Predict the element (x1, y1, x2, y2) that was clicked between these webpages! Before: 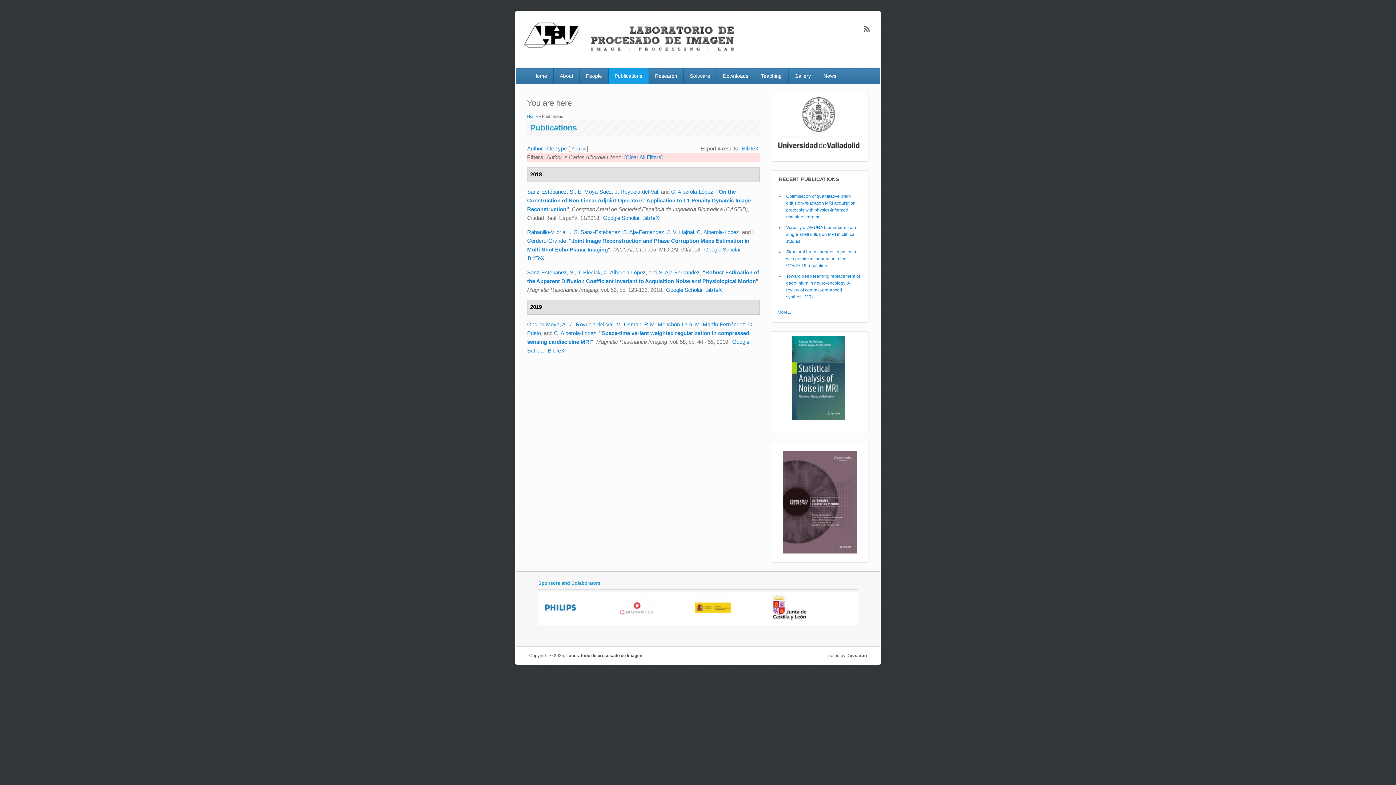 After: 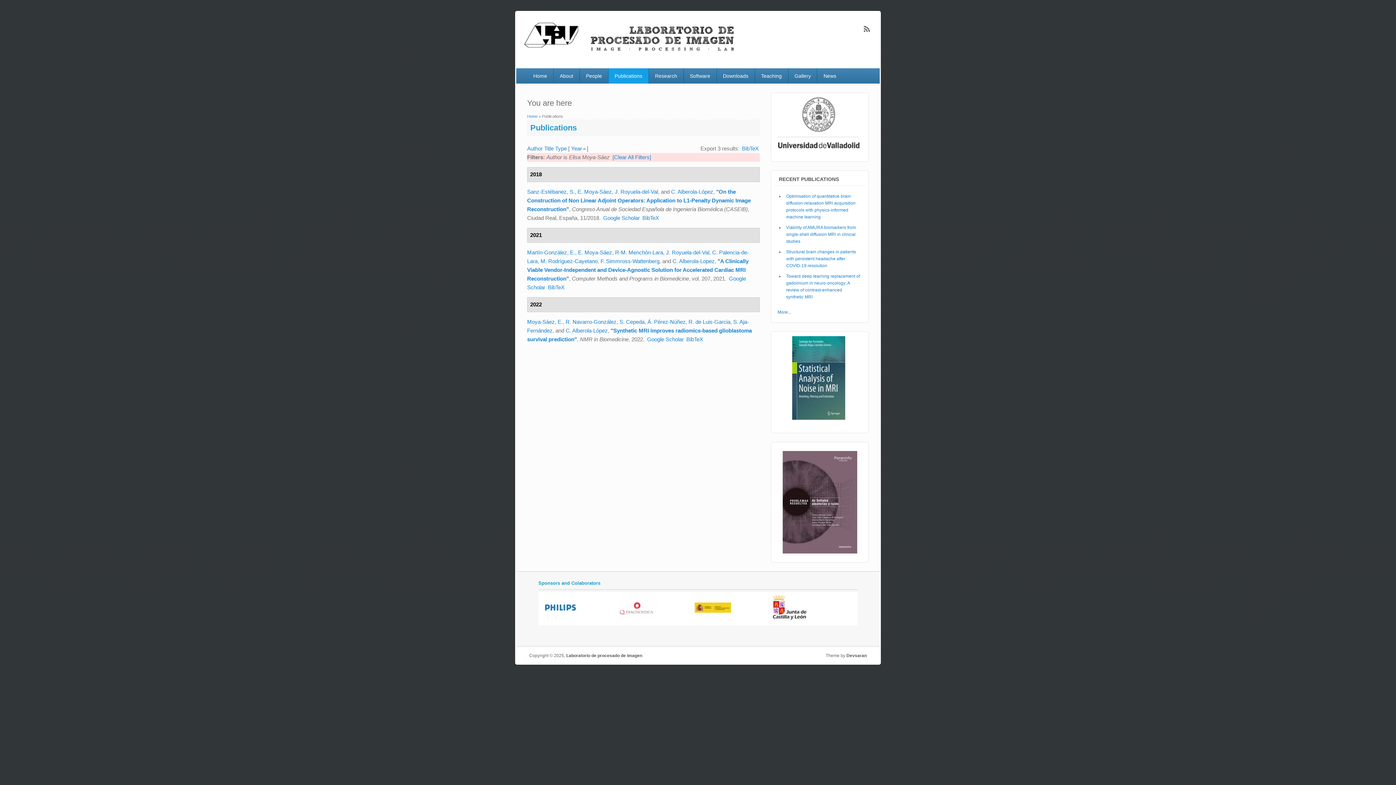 Action: bbox: (577, 188, 612, 194) label: E. Moya-Sáez